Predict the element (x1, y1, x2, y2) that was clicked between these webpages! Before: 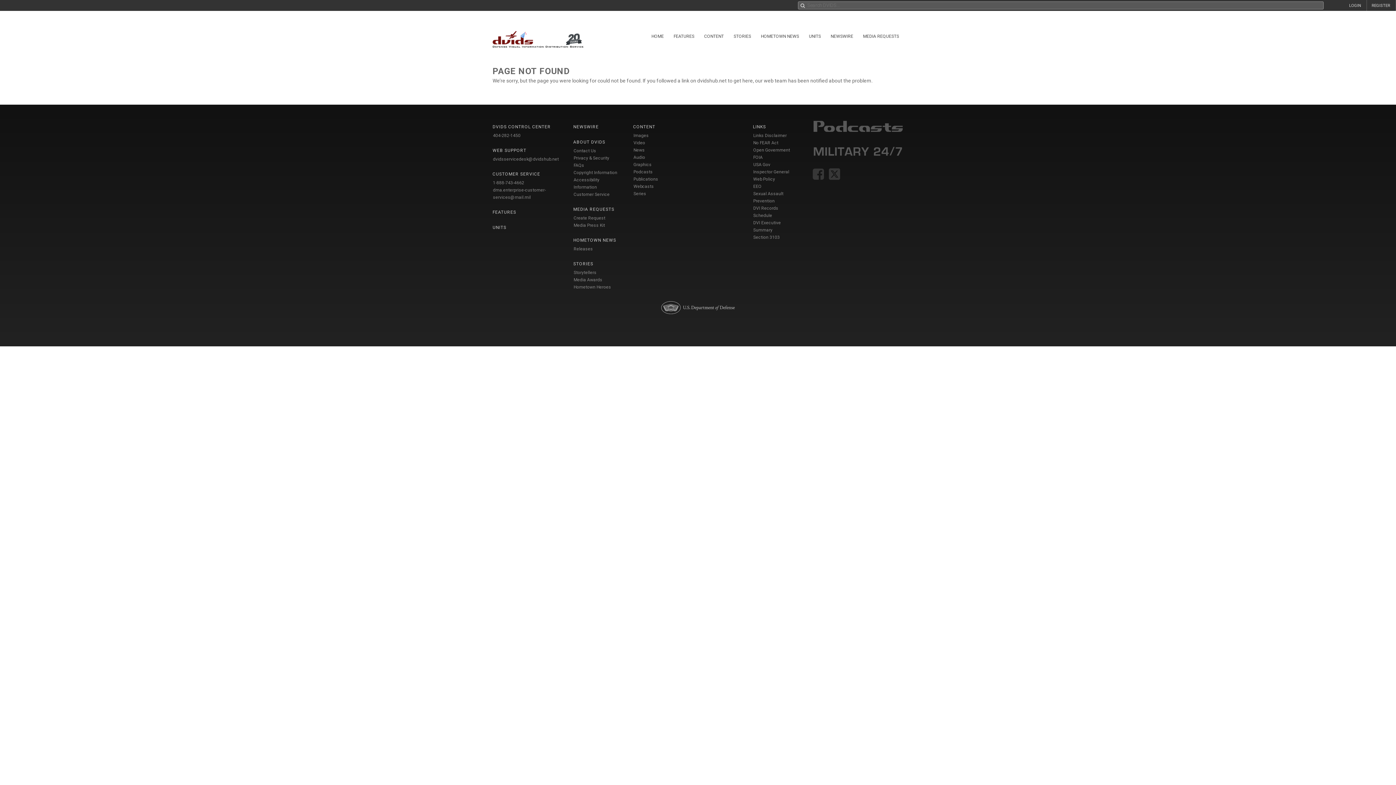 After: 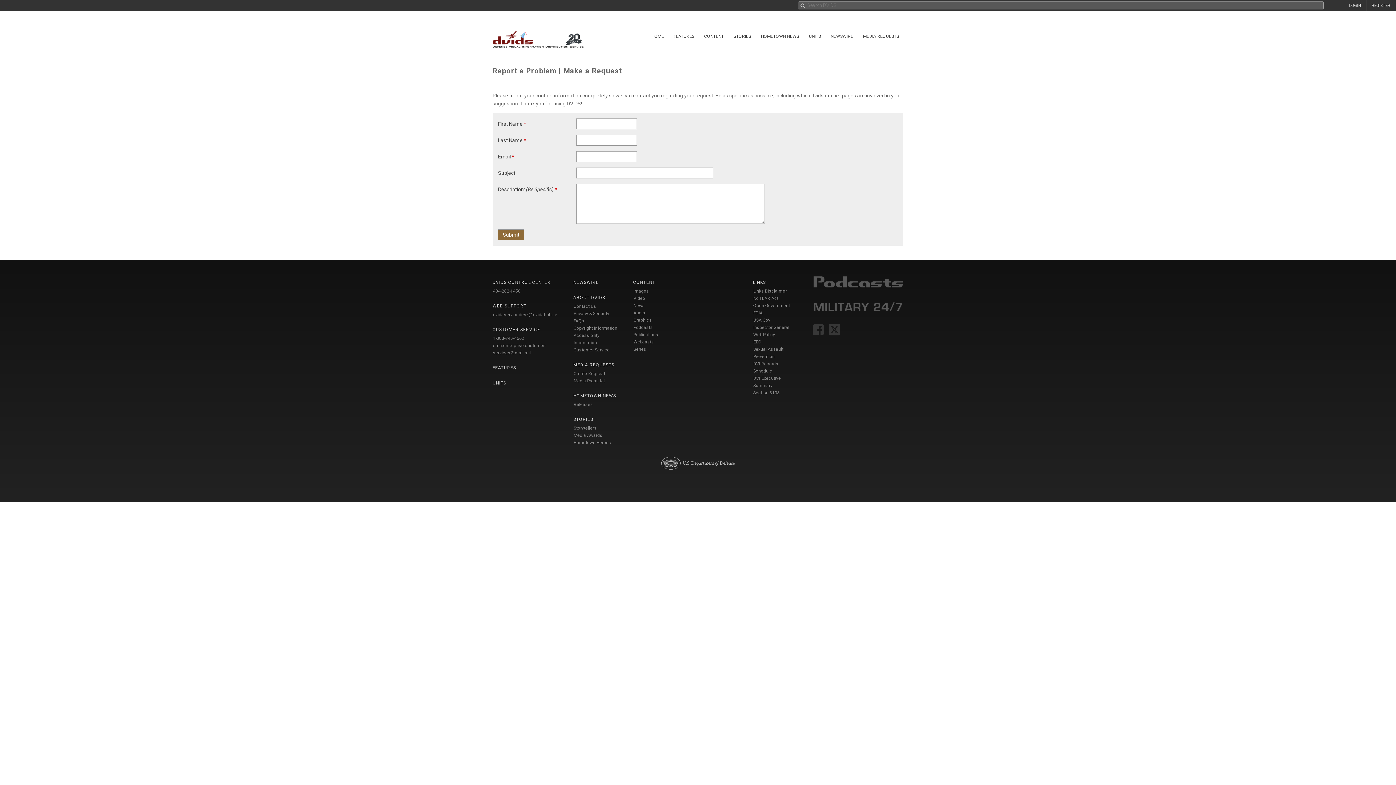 Action: label: Customer Service bbox: (573, 192, 609, 197)